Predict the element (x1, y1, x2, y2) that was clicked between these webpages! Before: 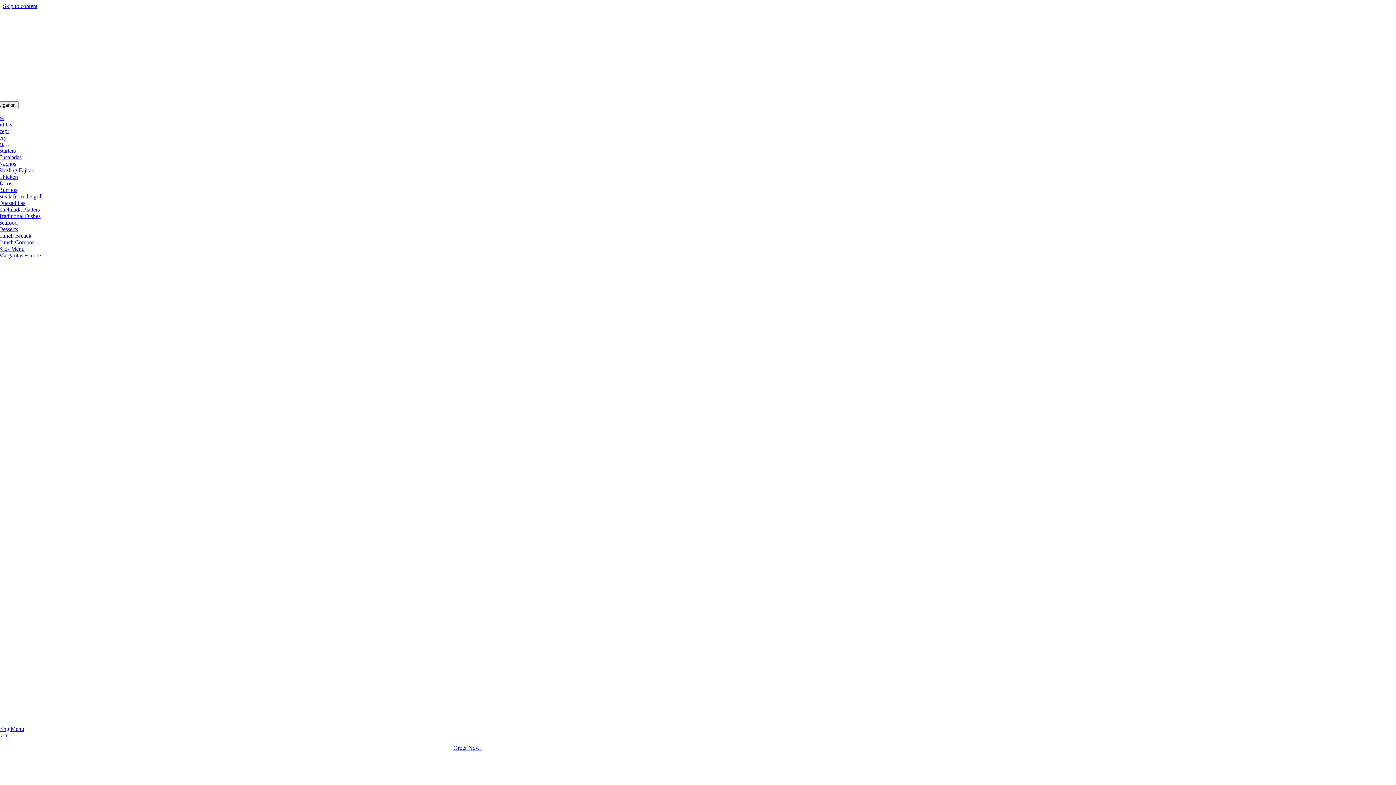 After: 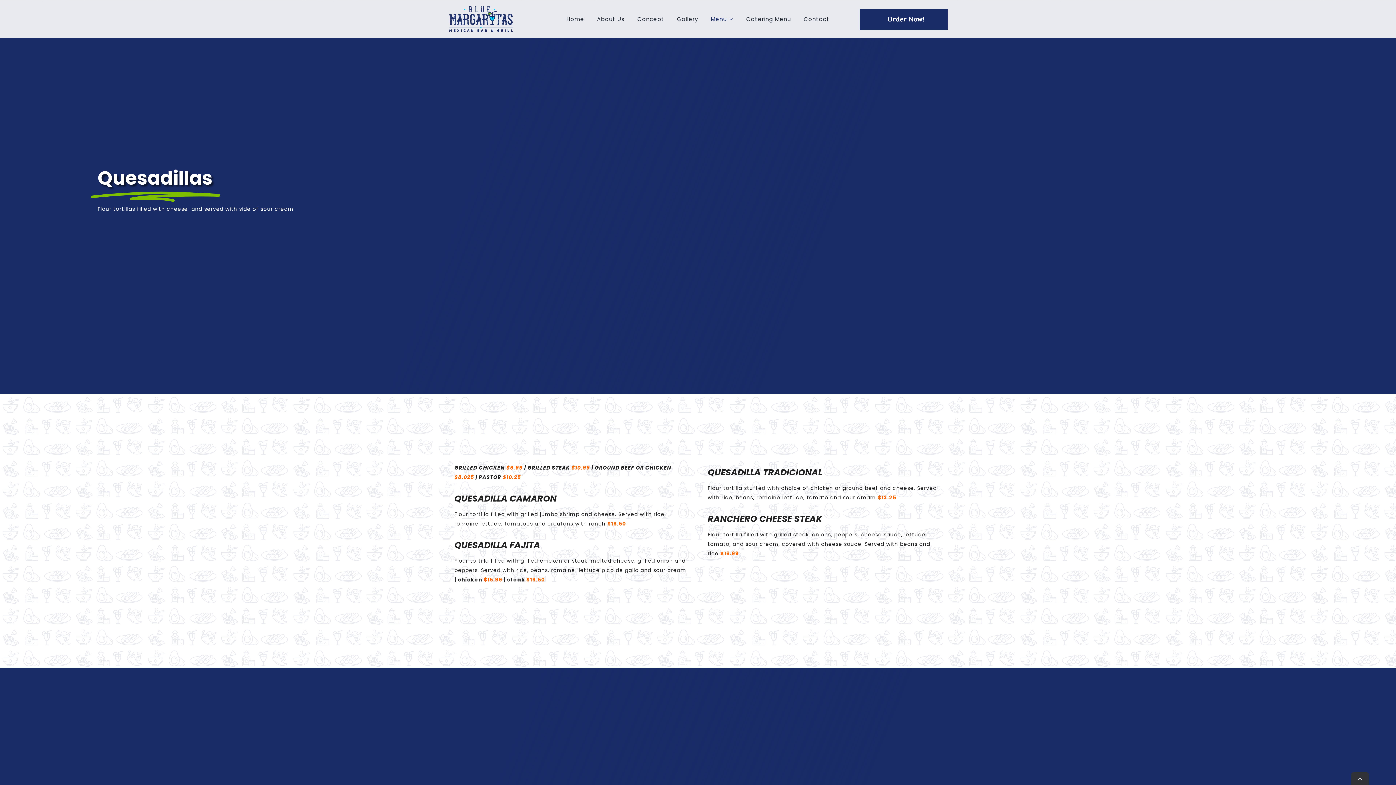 Action: label: Quesadillas bbox: (-1, 200, 25, 206)